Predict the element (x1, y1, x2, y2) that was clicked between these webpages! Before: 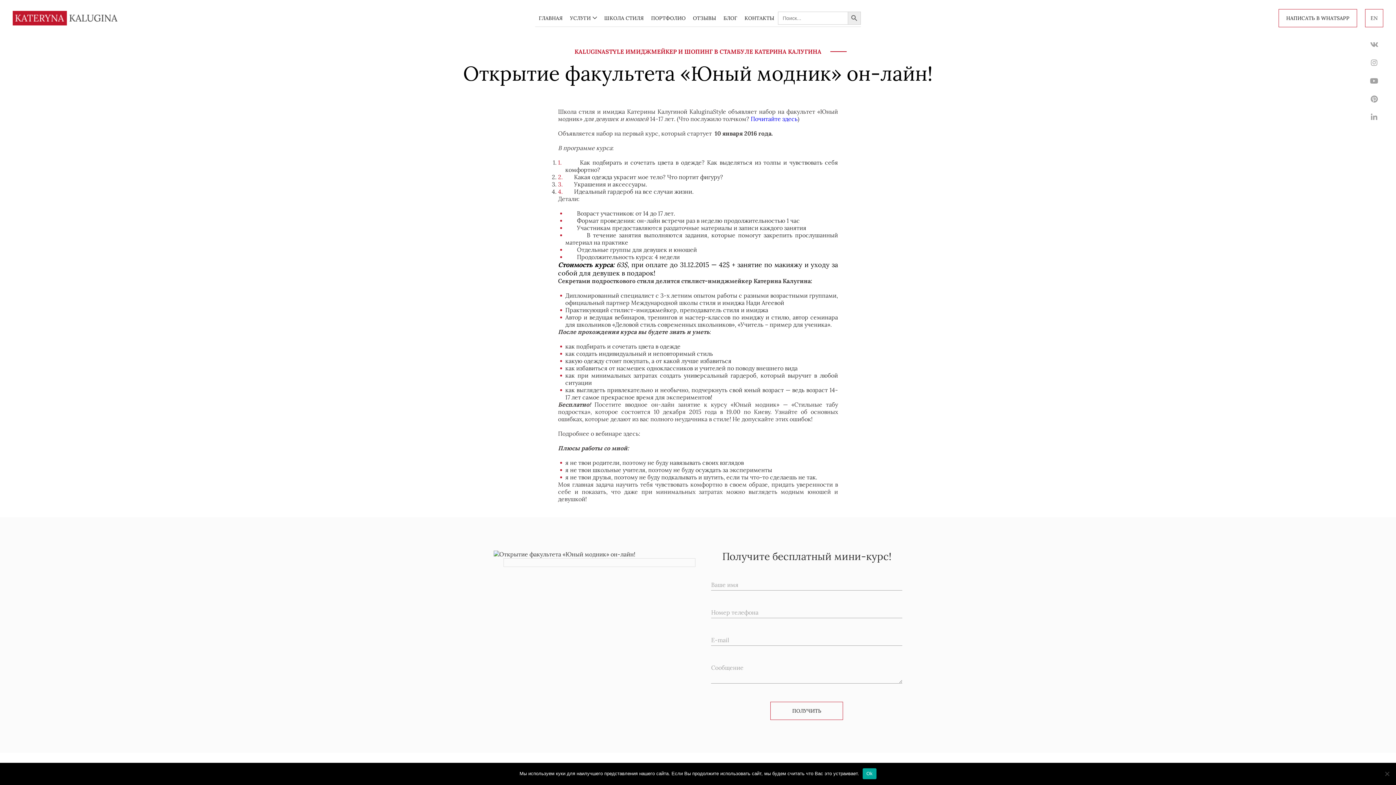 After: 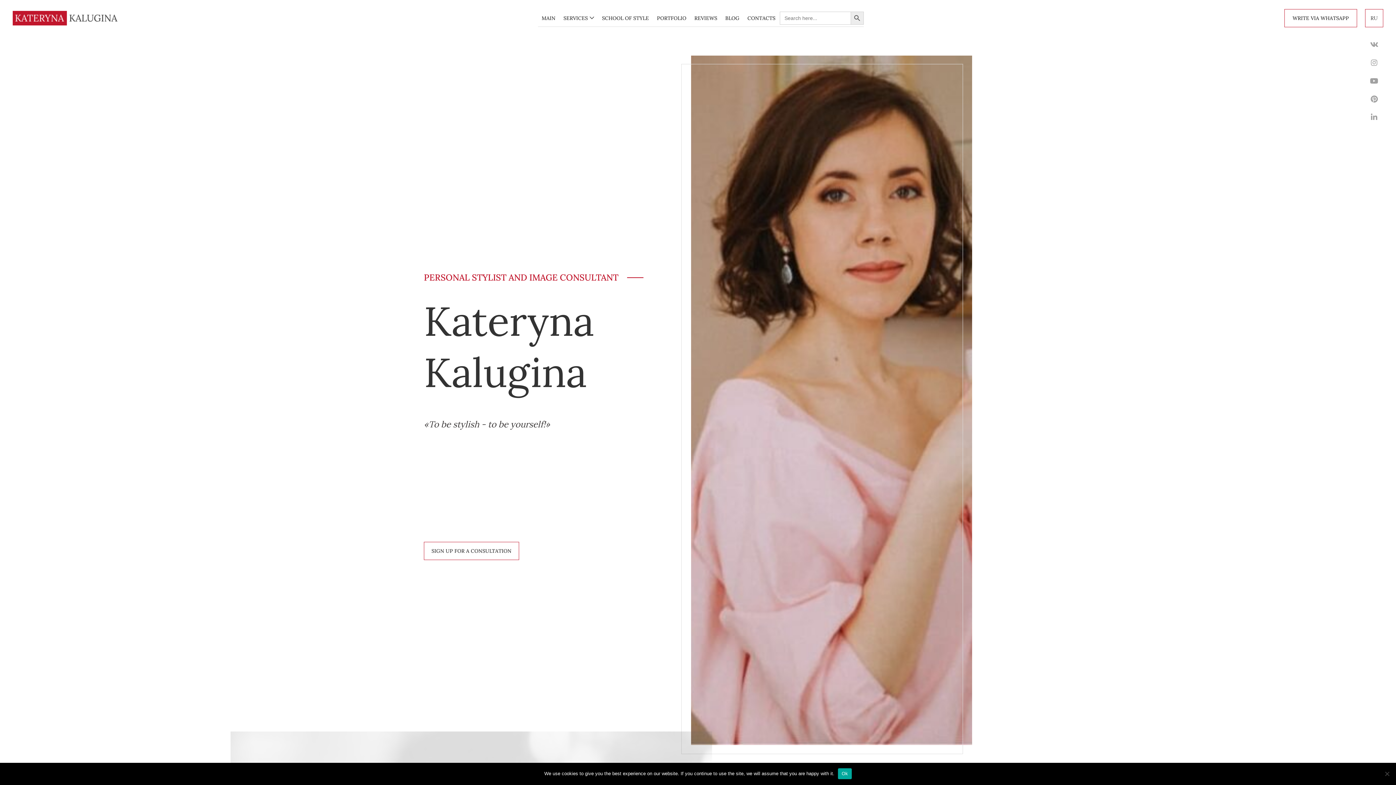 Action: label: EN bbox: (1365, 9, 1383, 27)